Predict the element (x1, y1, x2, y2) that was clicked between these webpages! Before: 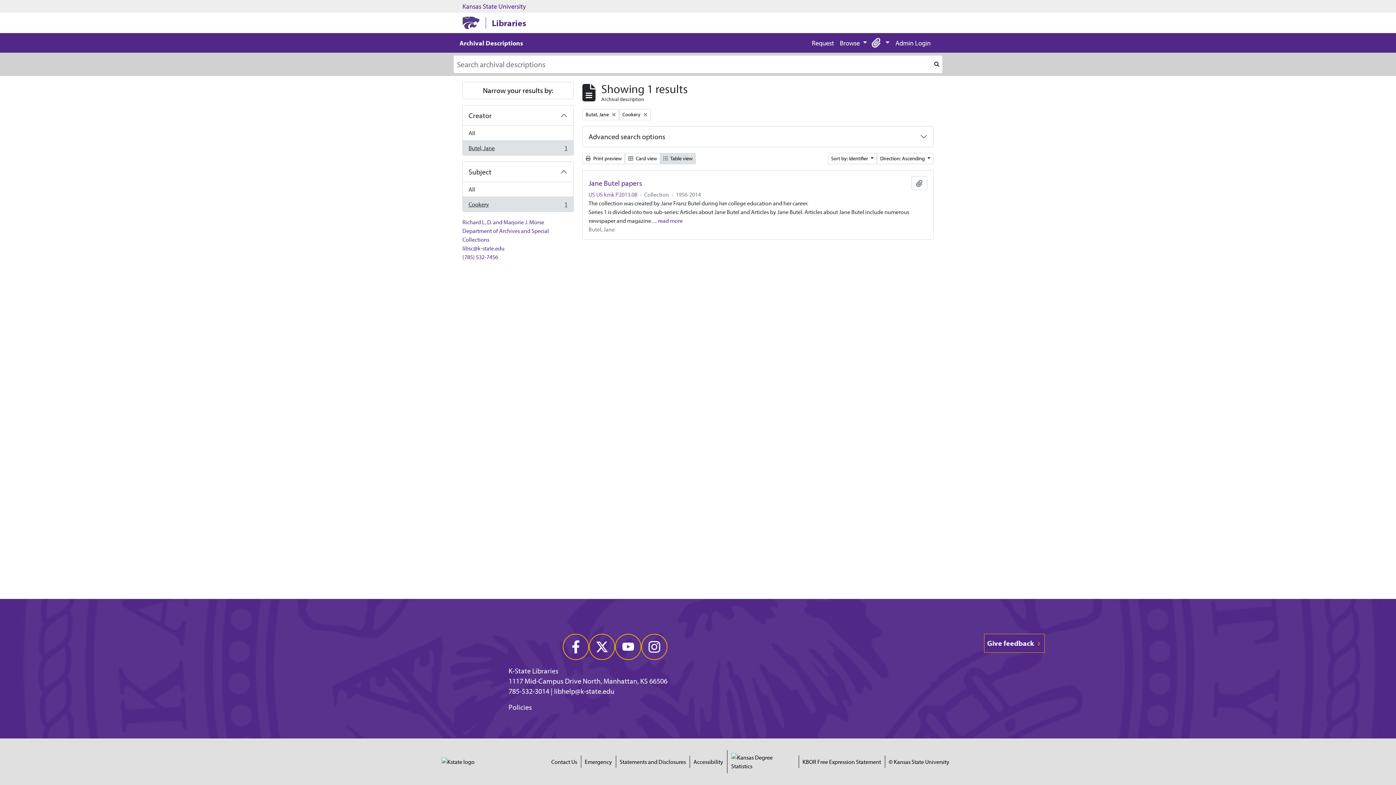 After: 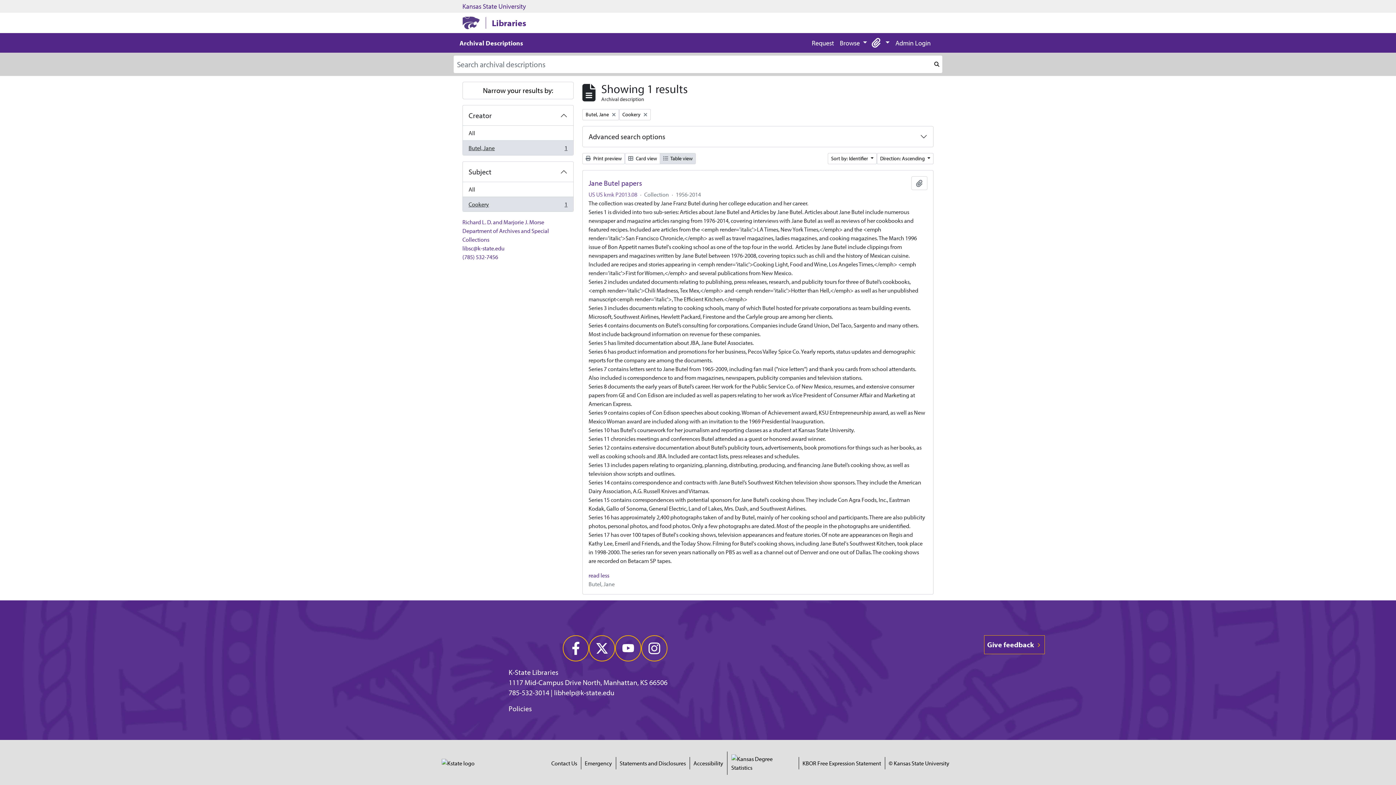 Action: bbox: (658, 217, 682, 224) label: read more